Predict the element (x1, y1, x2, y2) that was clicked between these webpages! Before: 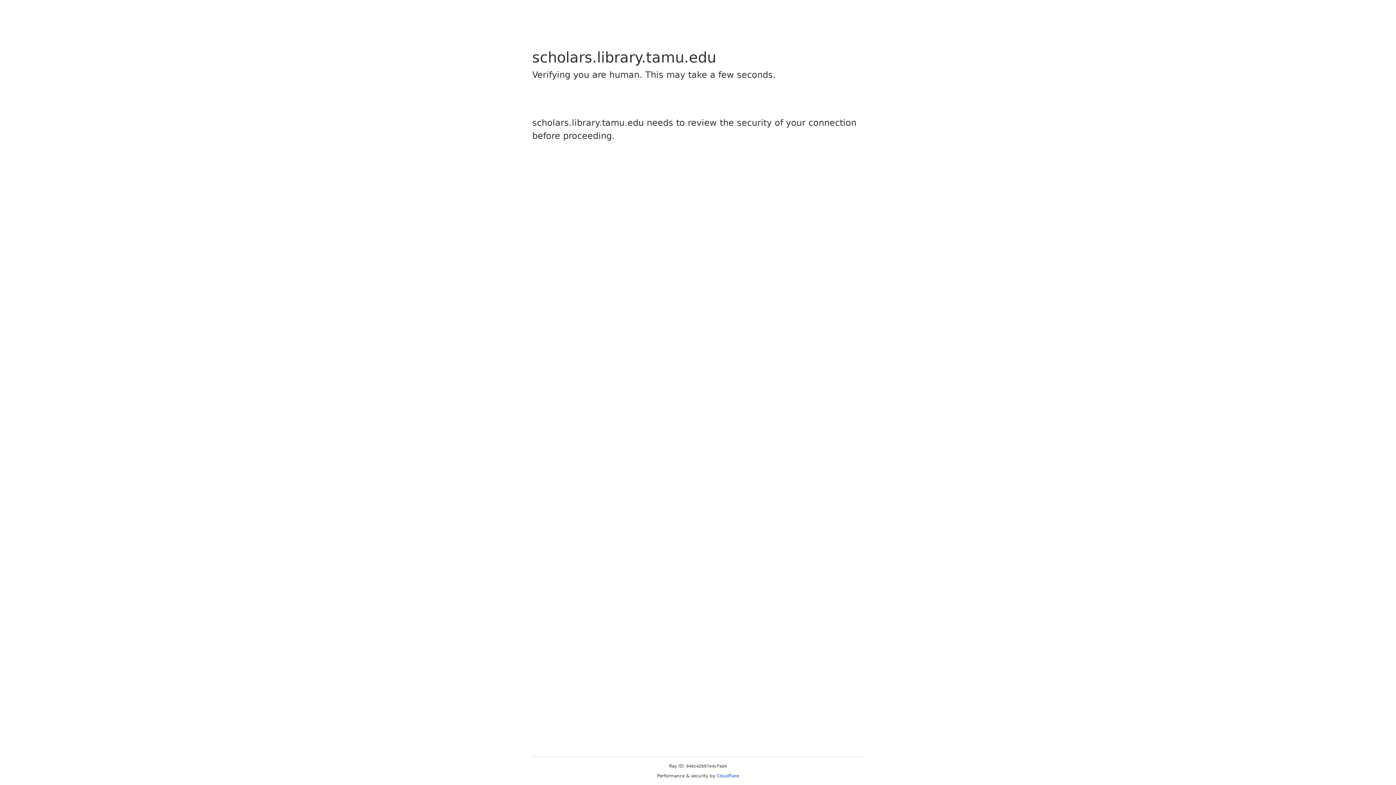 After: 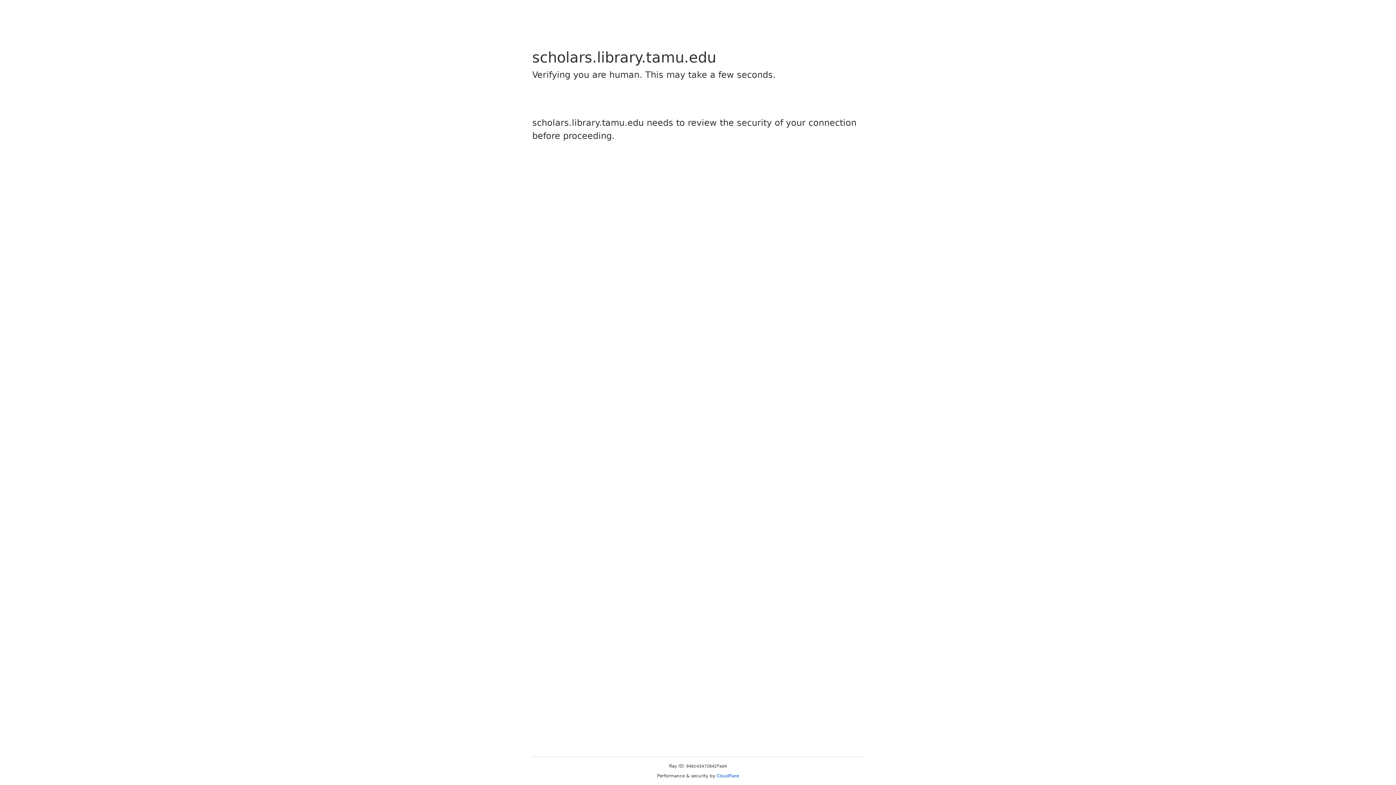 Action: label: Cloudflare bbox: (716, 773, 739, 778)